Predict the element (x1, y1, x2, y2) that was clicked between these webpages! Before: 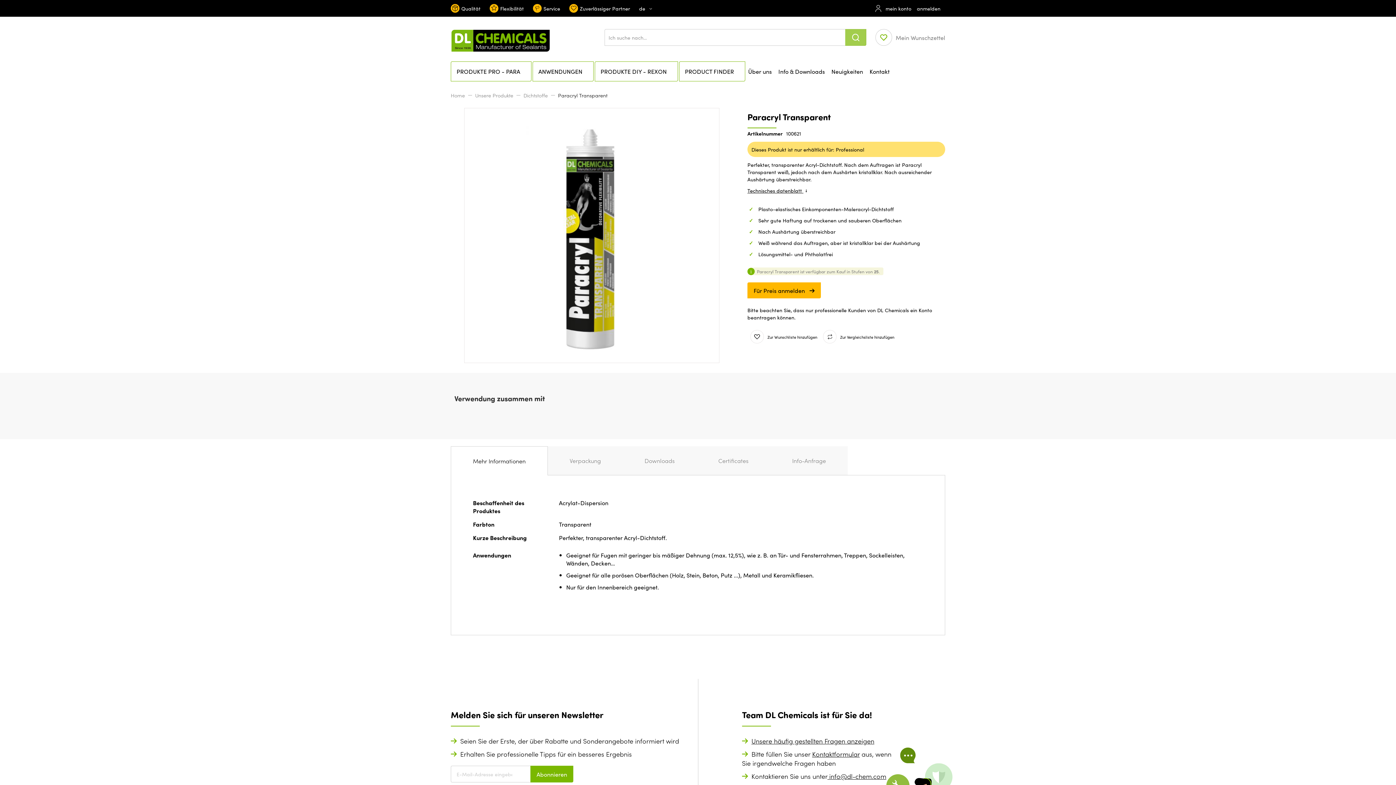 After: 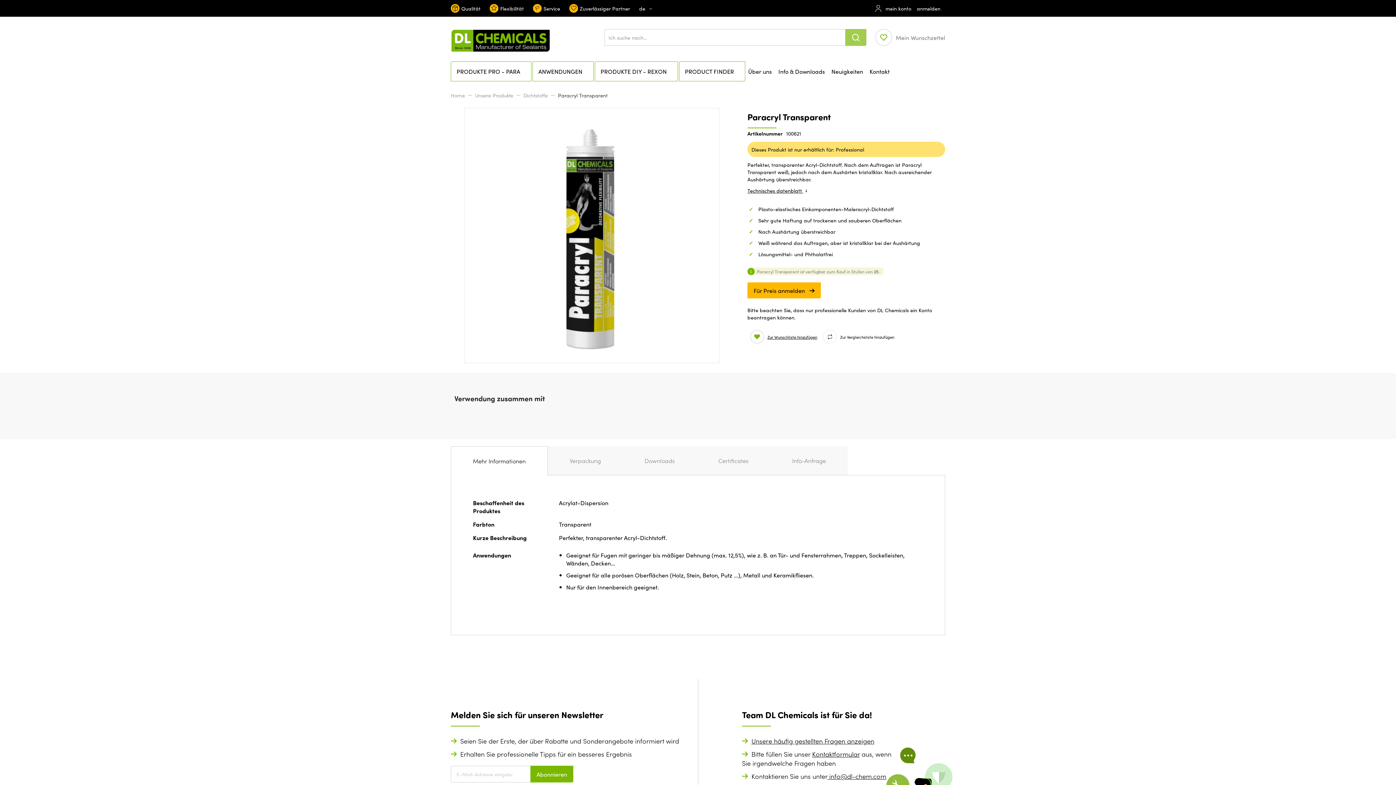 Action: label: Zur Wunschliste hinzufügen bbox: (747, 329, 820, 341)